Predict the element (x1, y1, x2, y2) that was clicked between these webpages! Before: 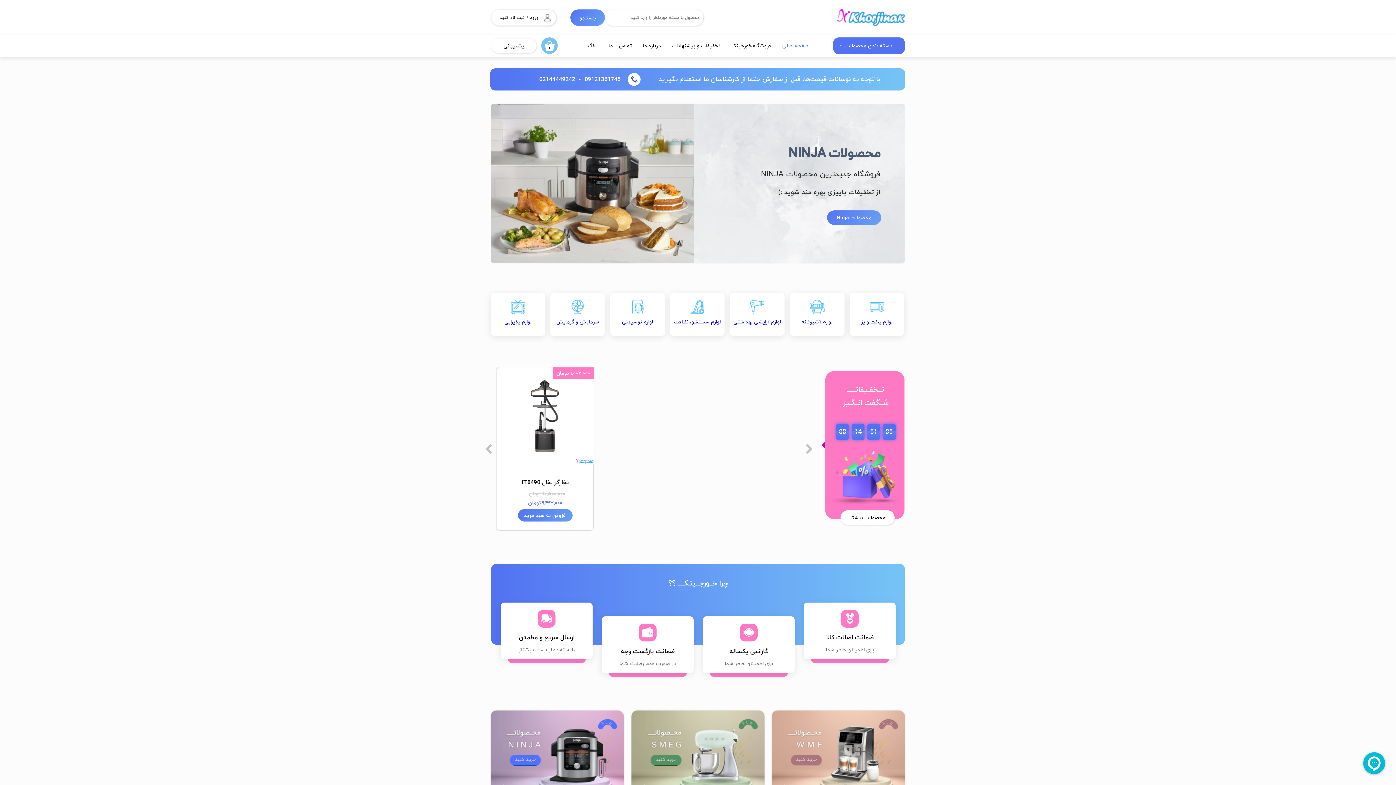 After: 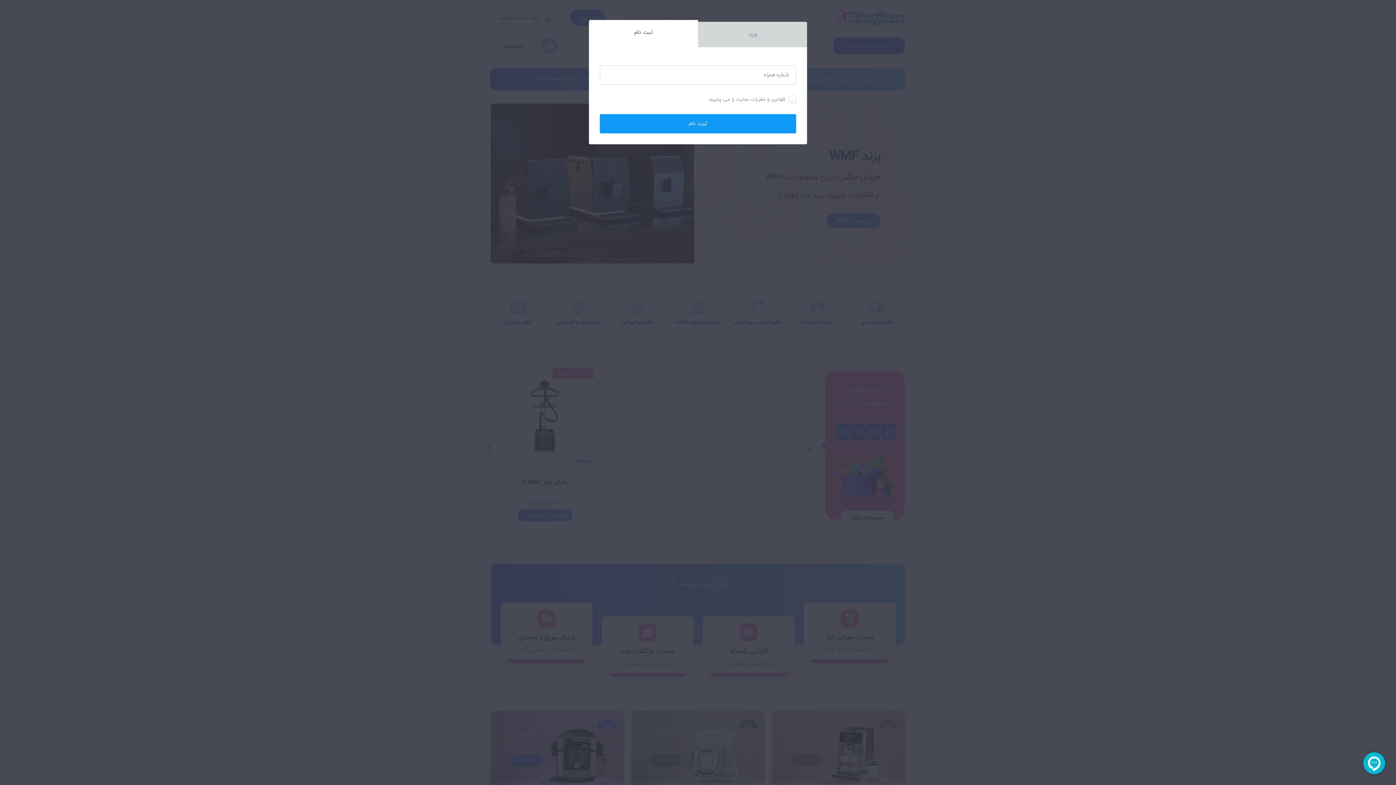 Action: label: ثبت نام کنید bbox: (499, 13, 524, 21)